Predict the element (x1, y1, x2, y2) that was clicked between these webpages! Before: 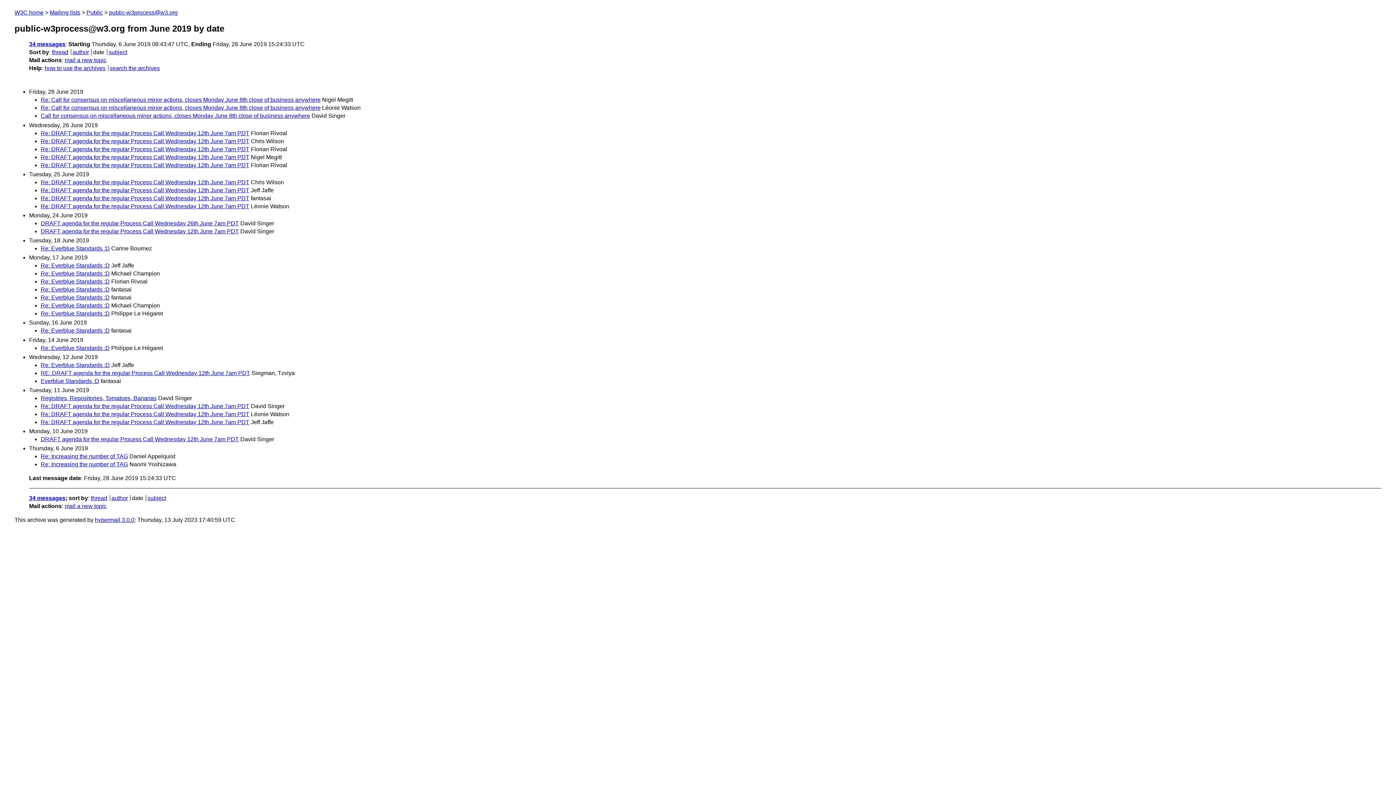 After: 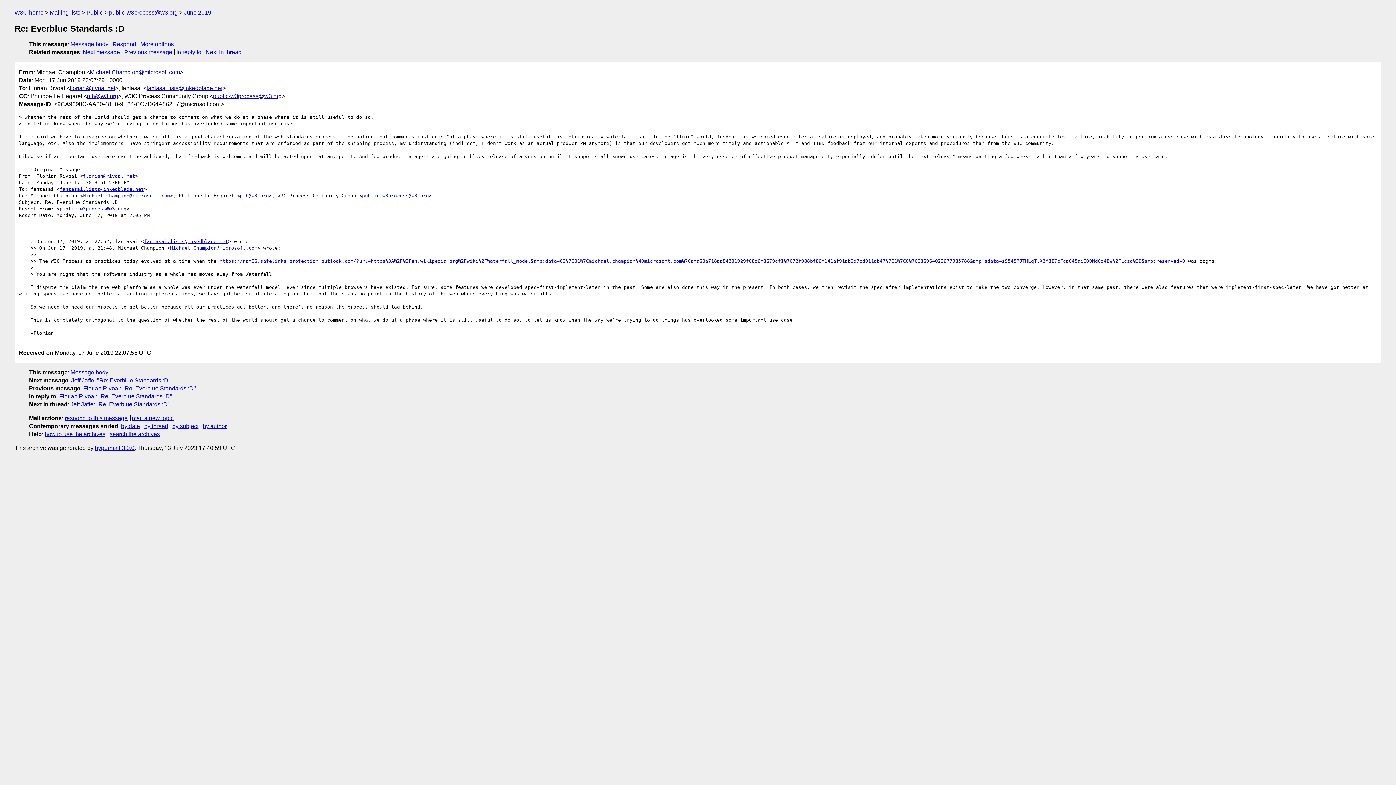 Action: bbox: (40, 270, 109, 276) label: Re: Everblue Standards :D